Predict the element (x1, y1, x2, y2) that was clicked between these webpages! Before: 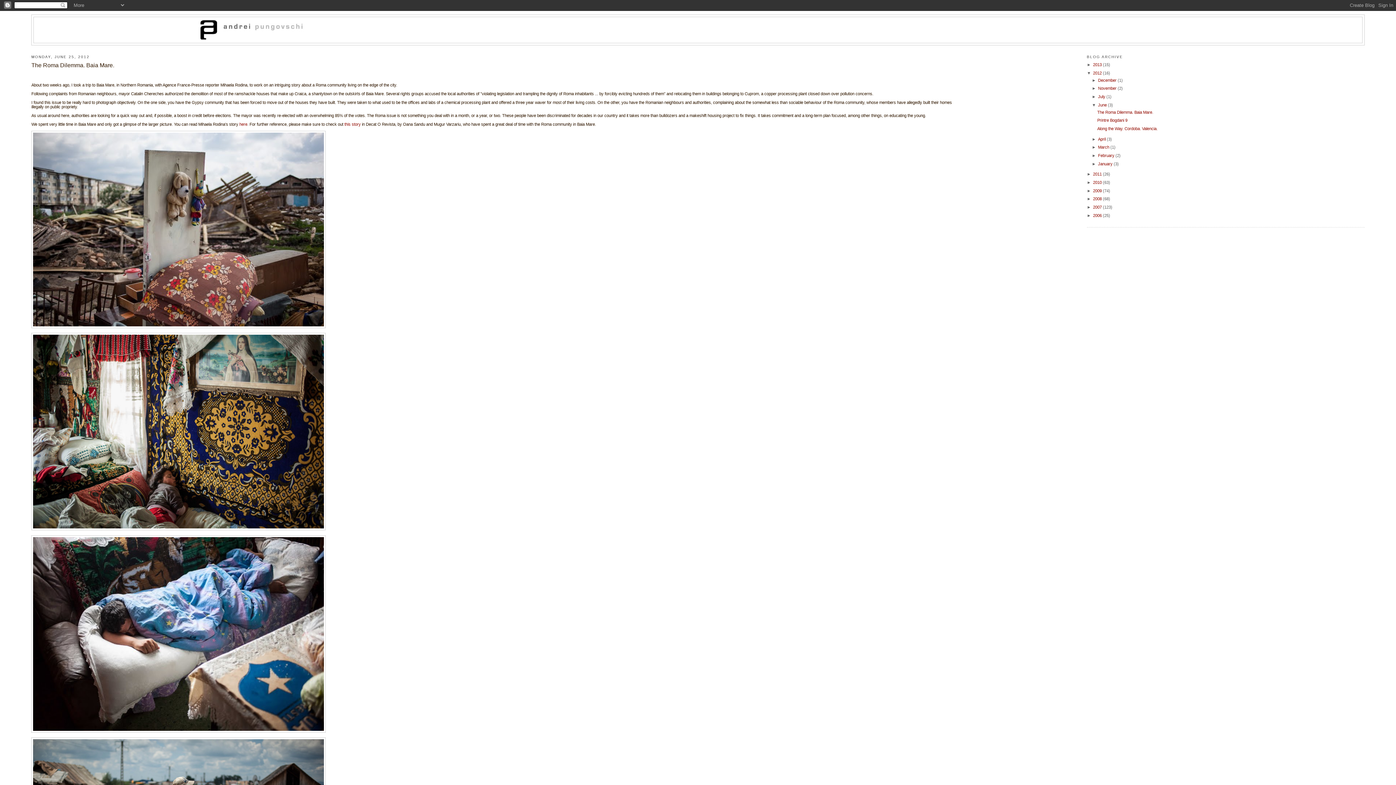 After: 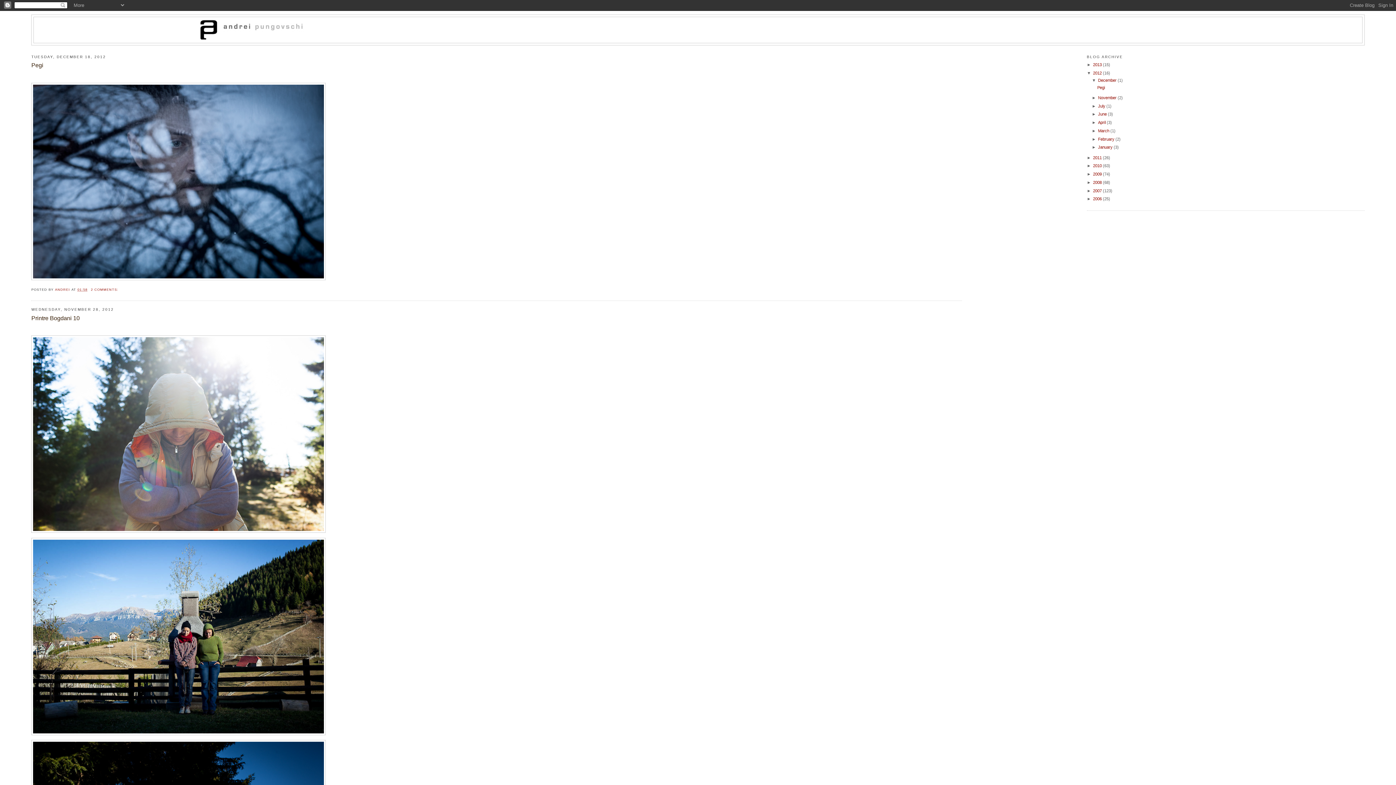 Action: label: 2012  bbox: (1093, 70, 1103, 75)